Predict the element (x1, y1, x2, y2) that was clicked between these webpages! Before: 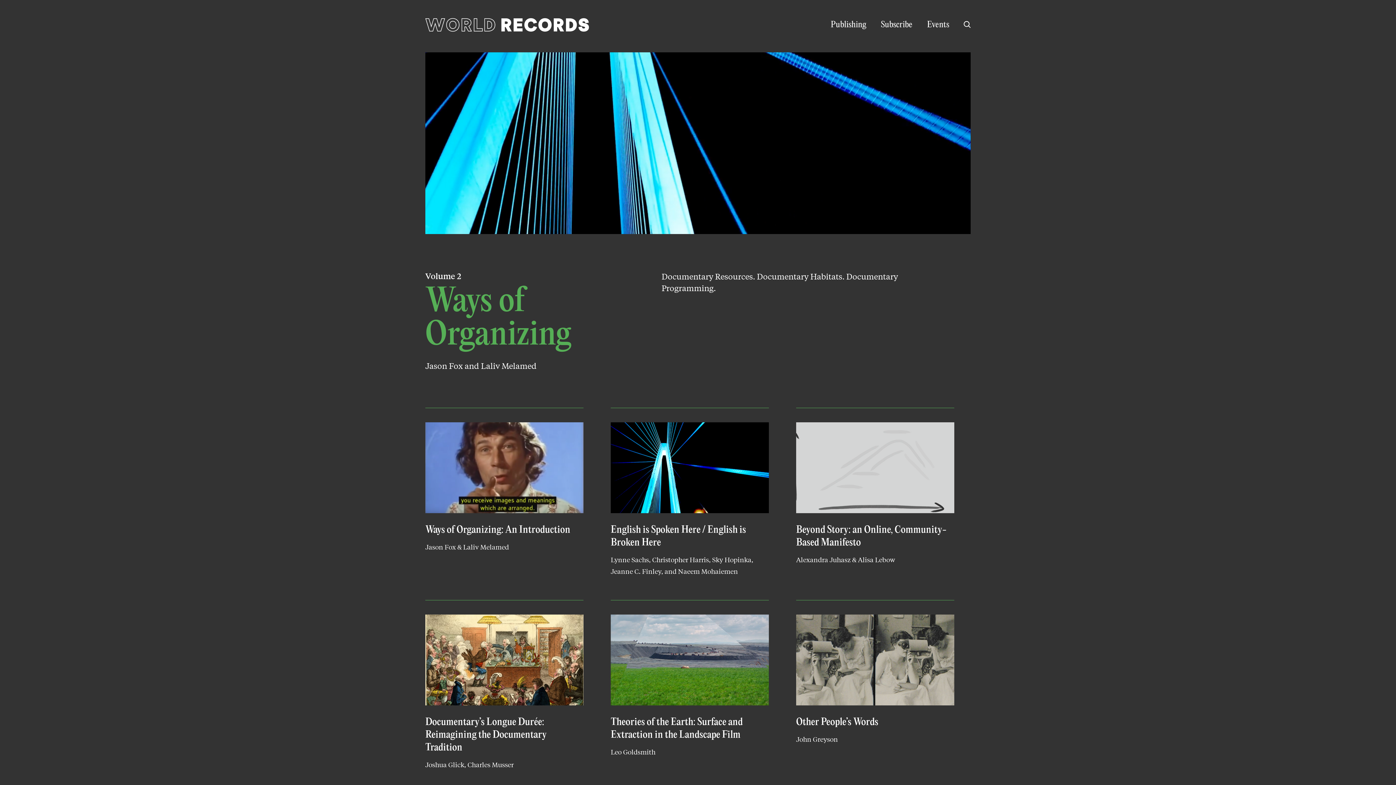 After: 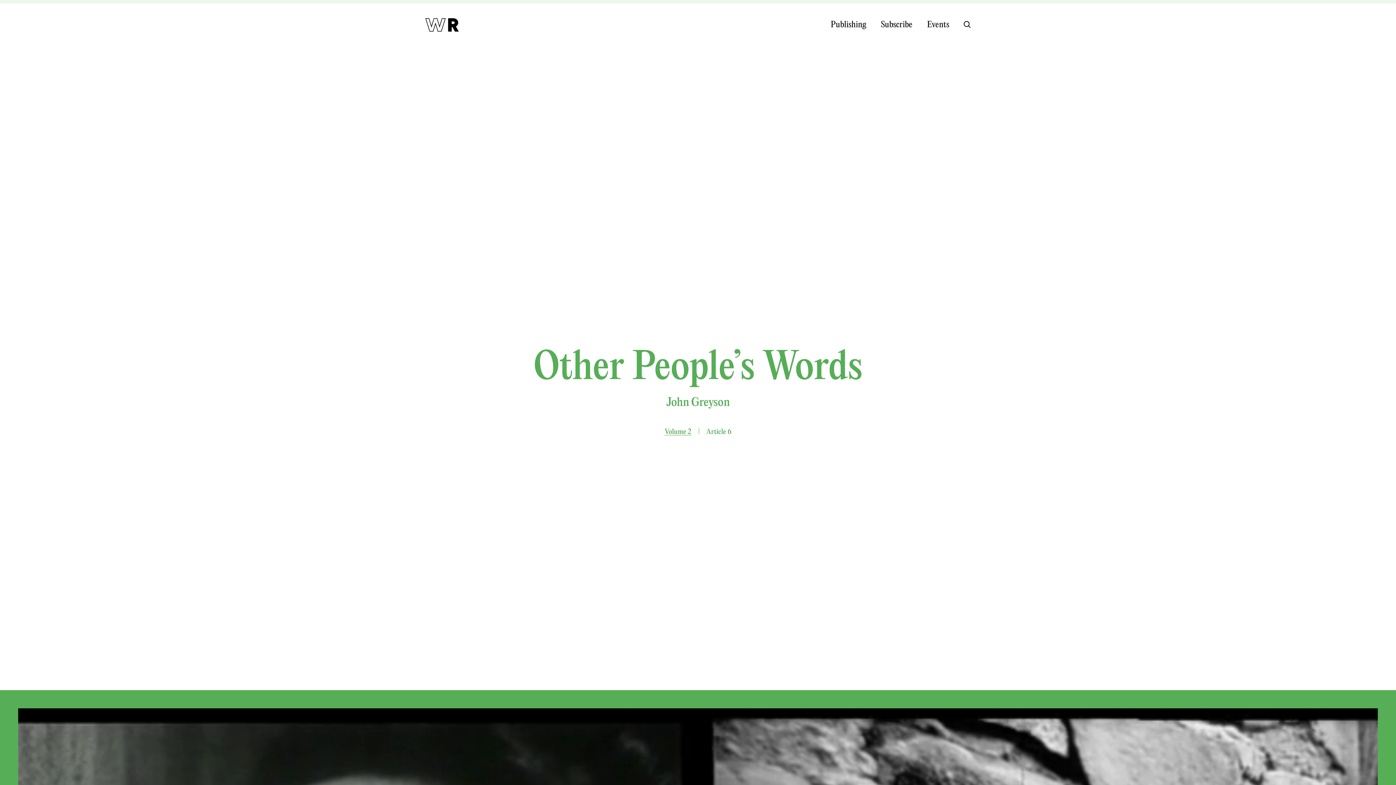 Action: label: Other People’s Words
John Greyson bbox: (796, 600, 954, 770)